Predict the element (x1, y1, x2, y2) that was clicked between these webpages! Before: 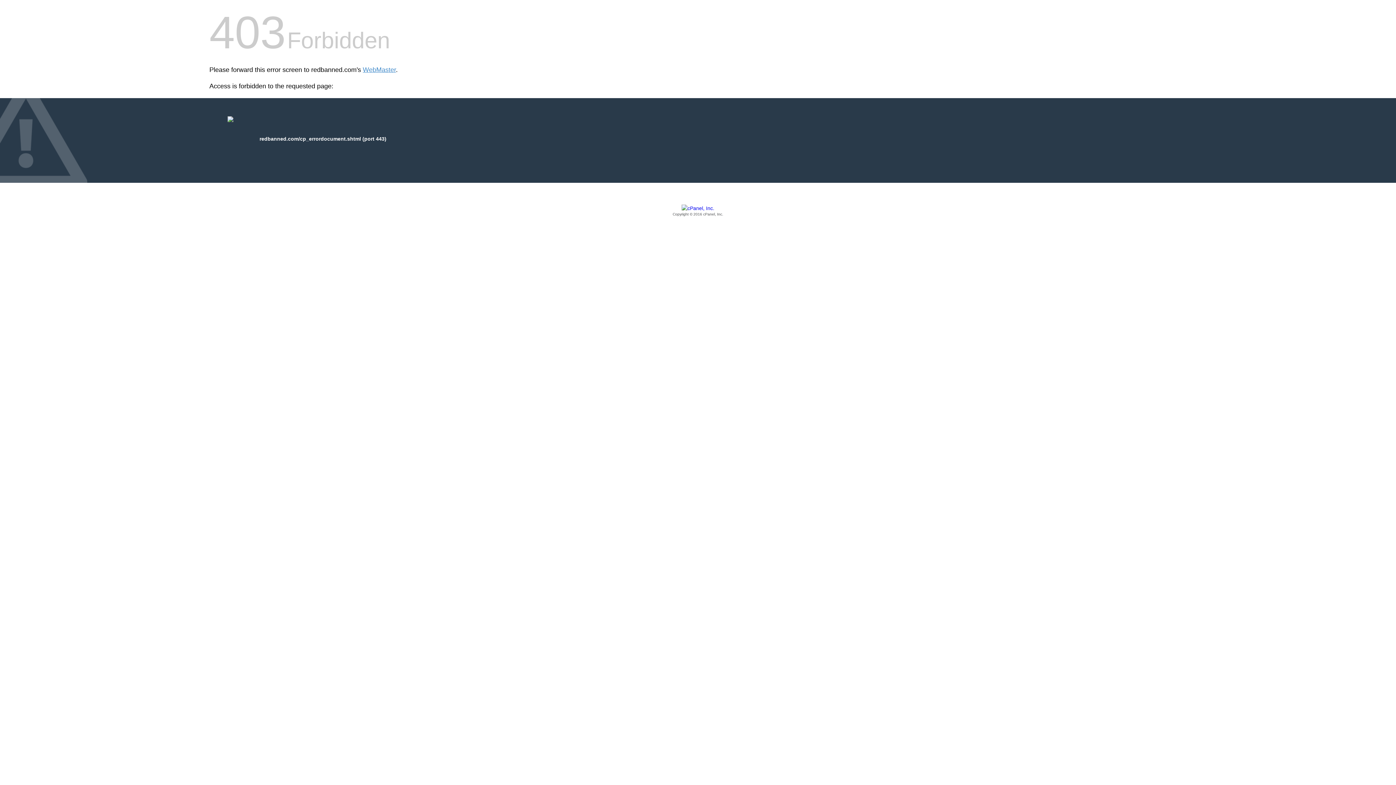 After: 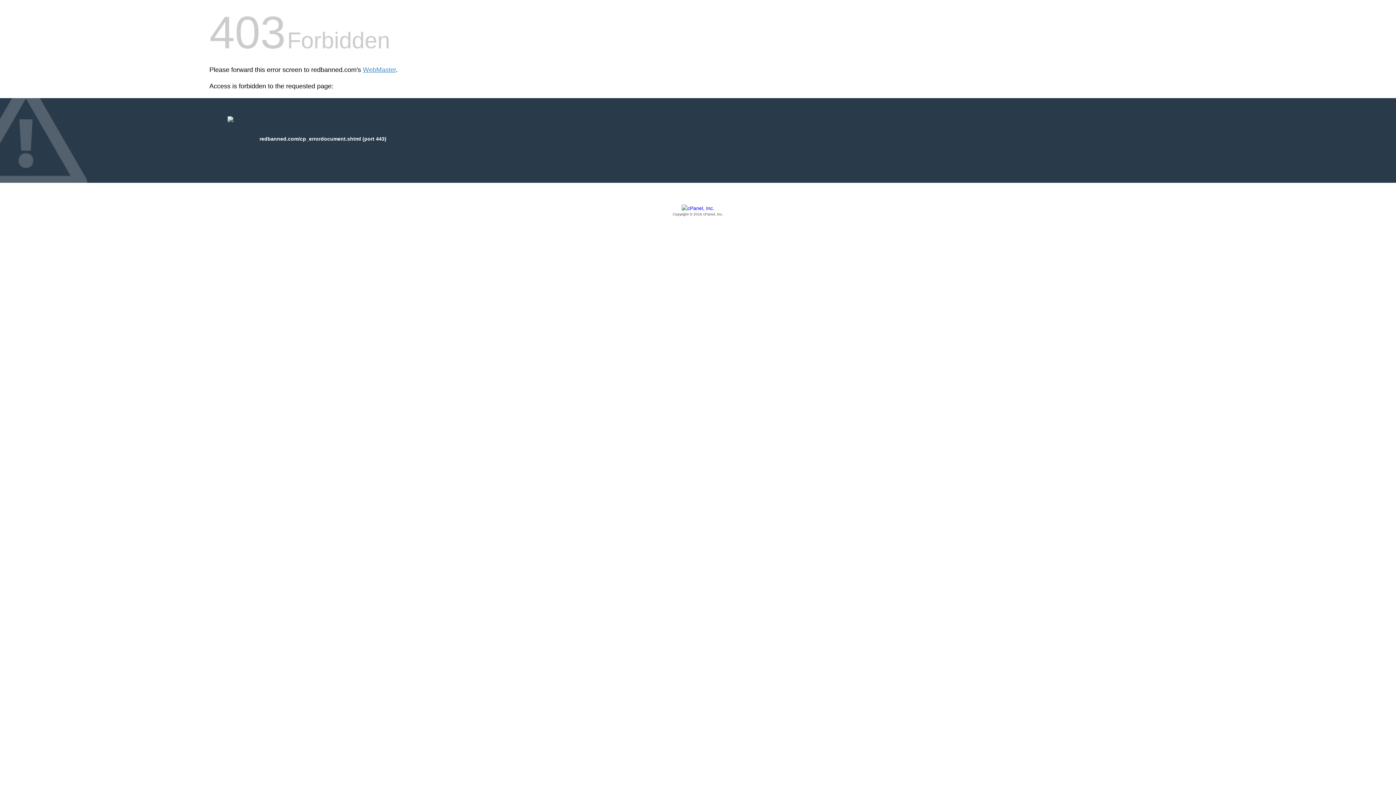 Action: bbox: (209, 205, 1186, 217) label: Copyright © 2016 cPanel, Inc.